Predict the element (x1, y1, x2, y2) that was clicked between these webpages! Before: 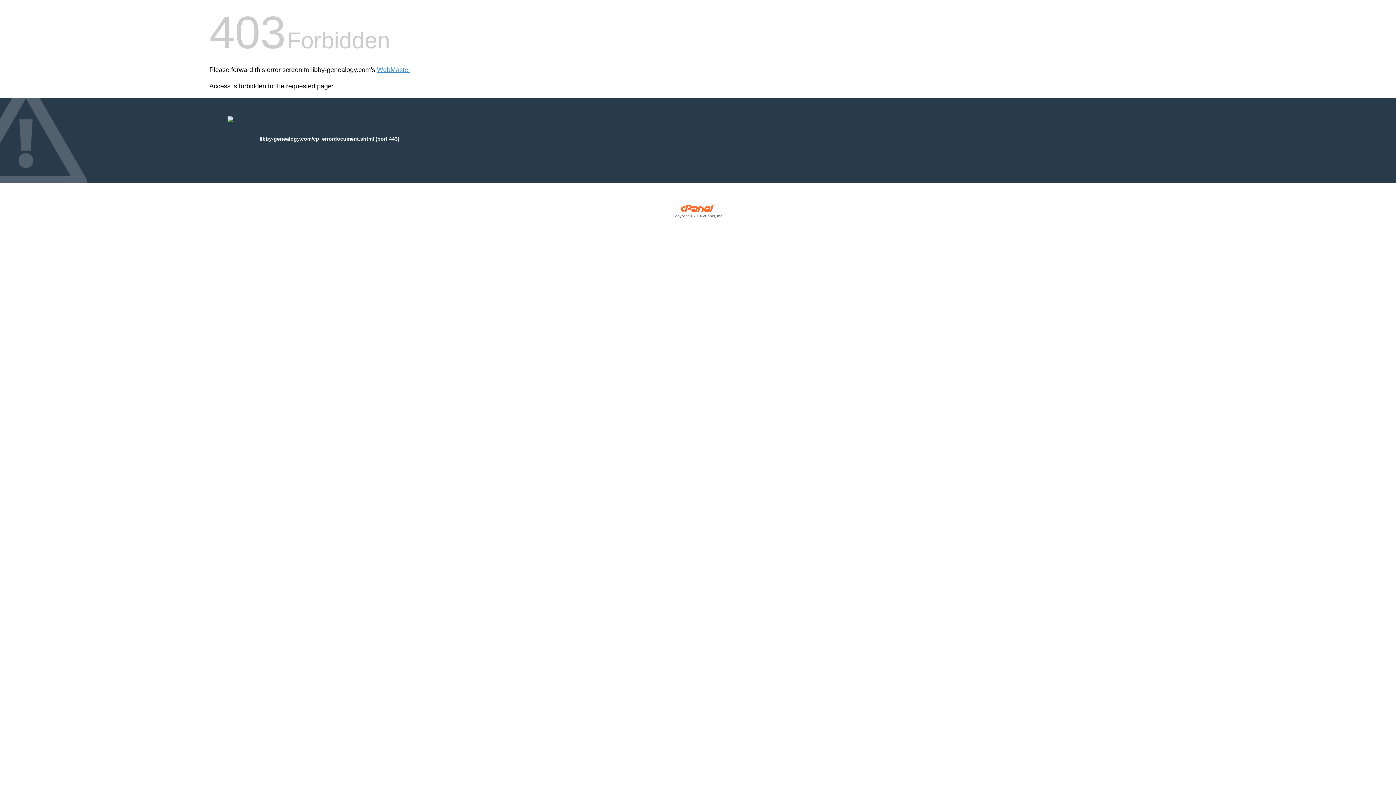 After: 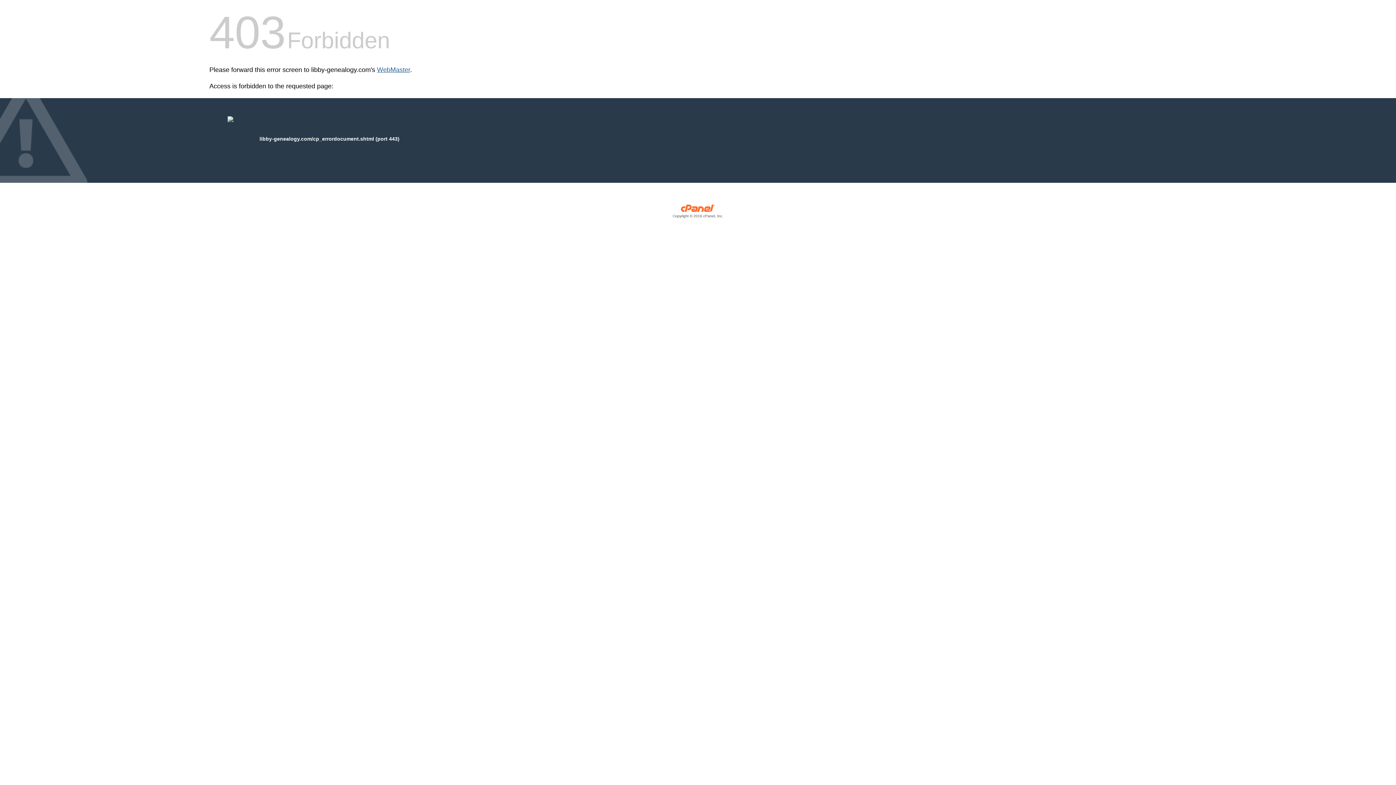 Action: bbox: (377, 66, 410, 73) label: WebMaster